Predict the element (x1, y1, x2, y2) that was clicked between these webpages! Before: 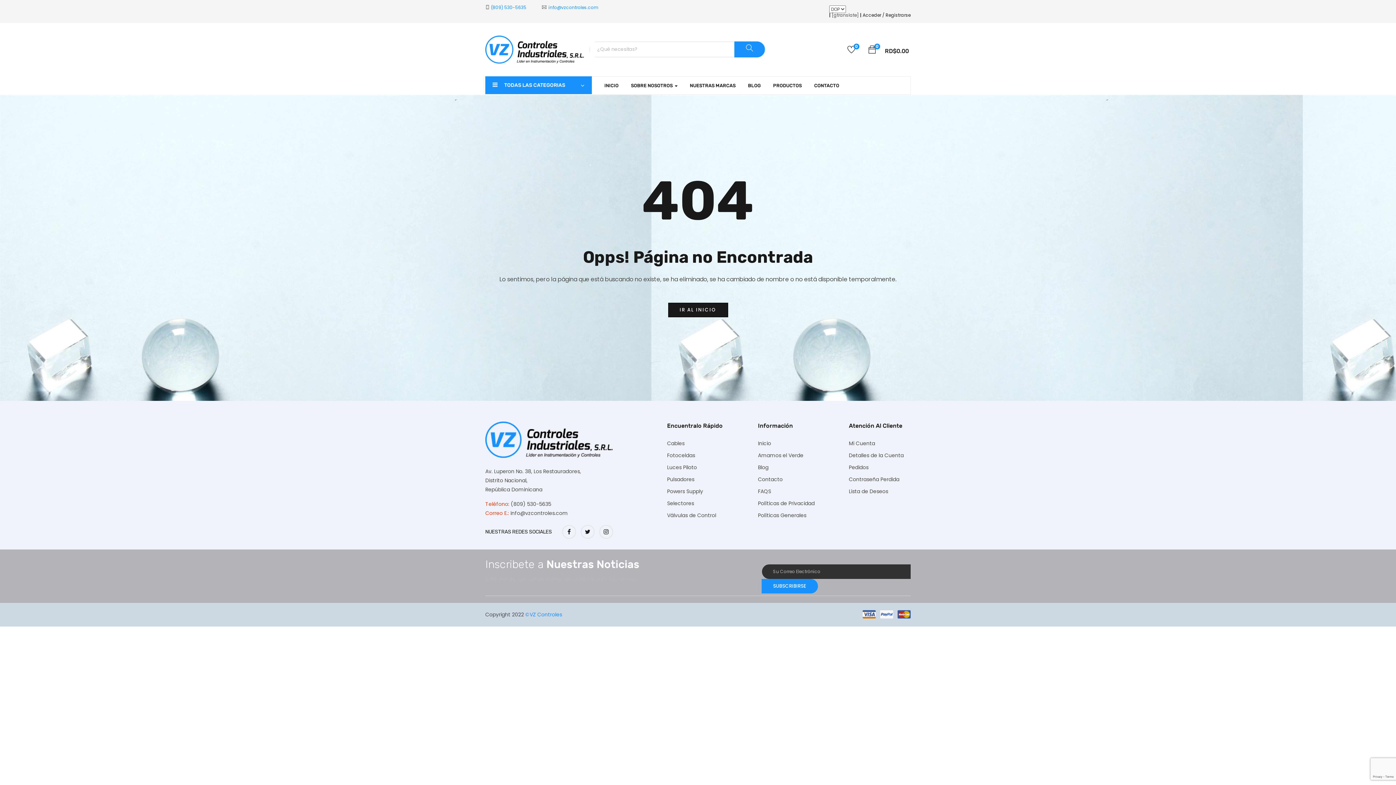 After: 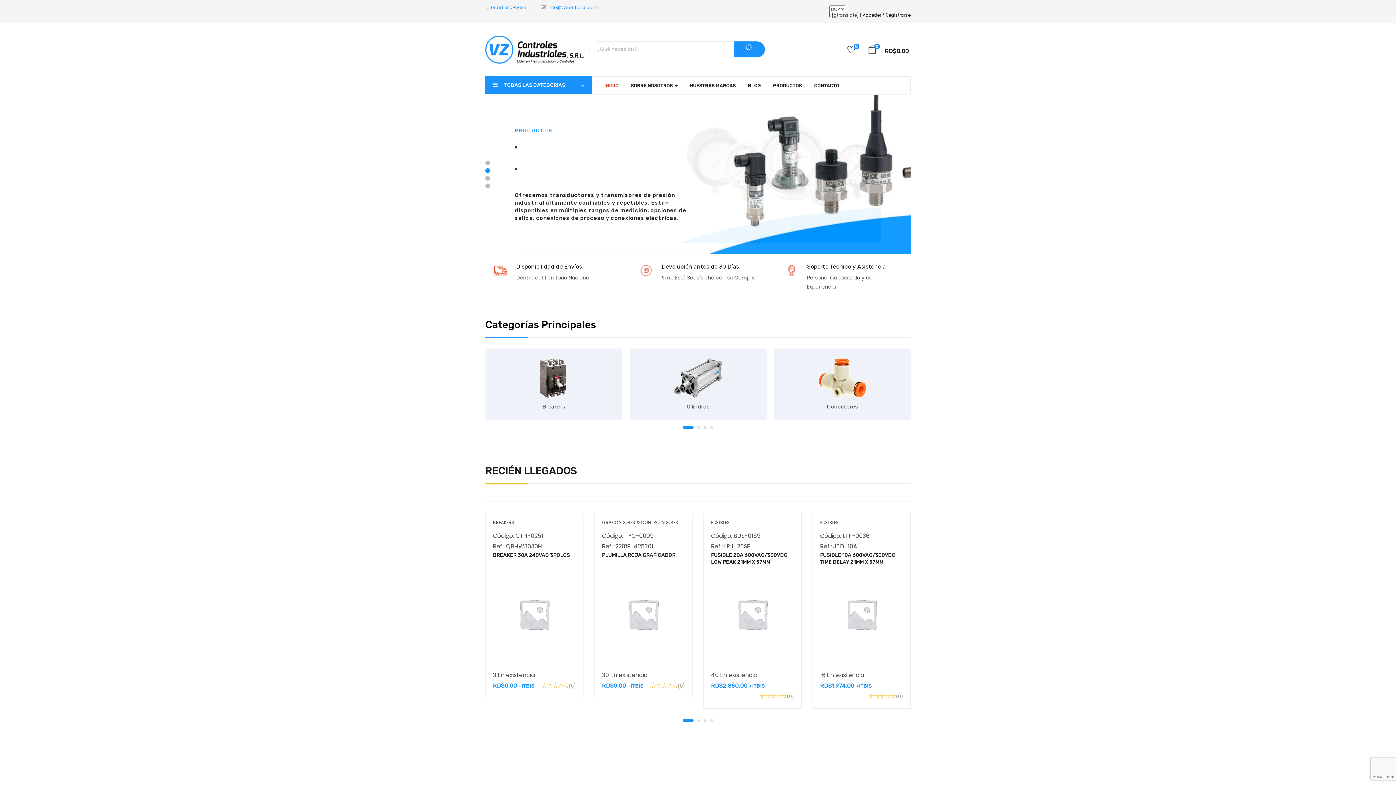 Action: bbox: (668, 302, 728, 317) label: IR AL INICIO